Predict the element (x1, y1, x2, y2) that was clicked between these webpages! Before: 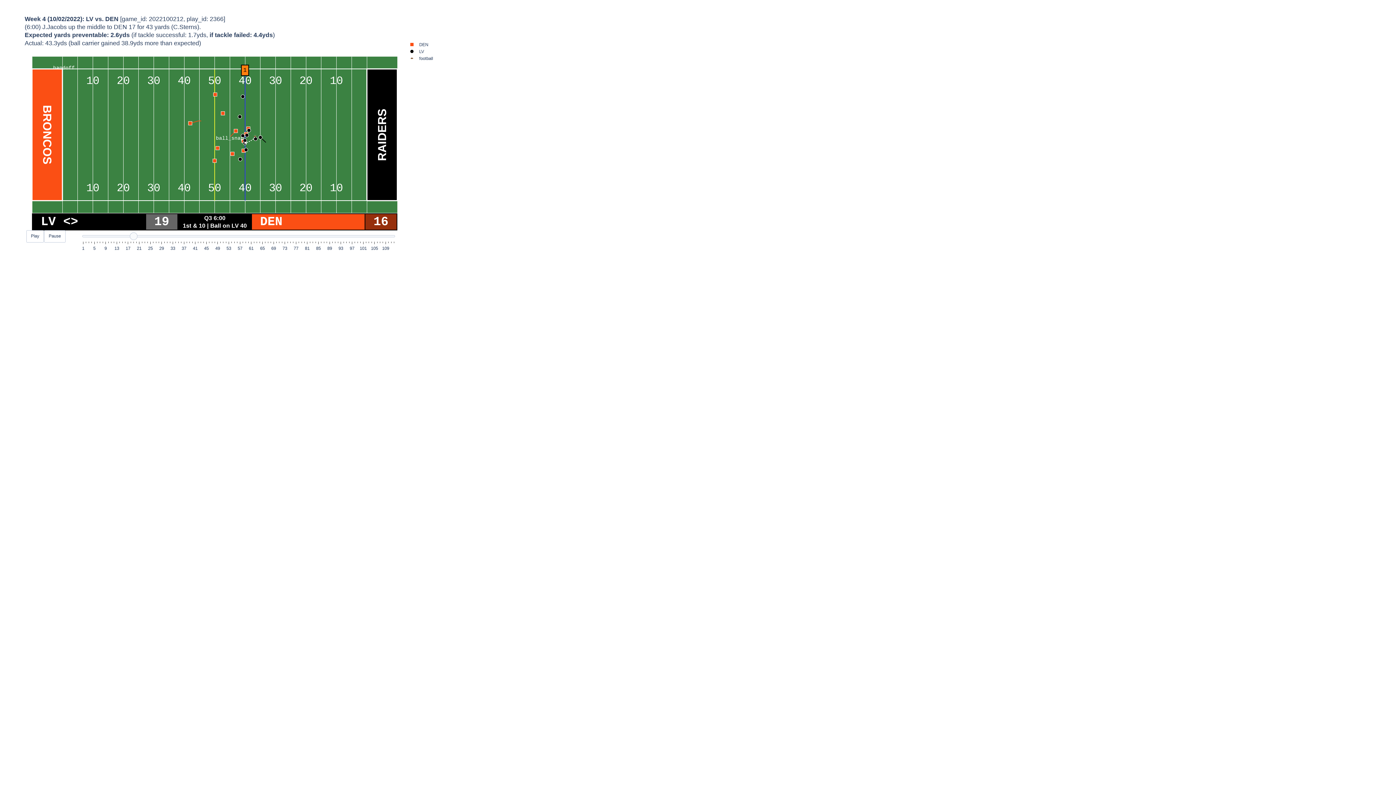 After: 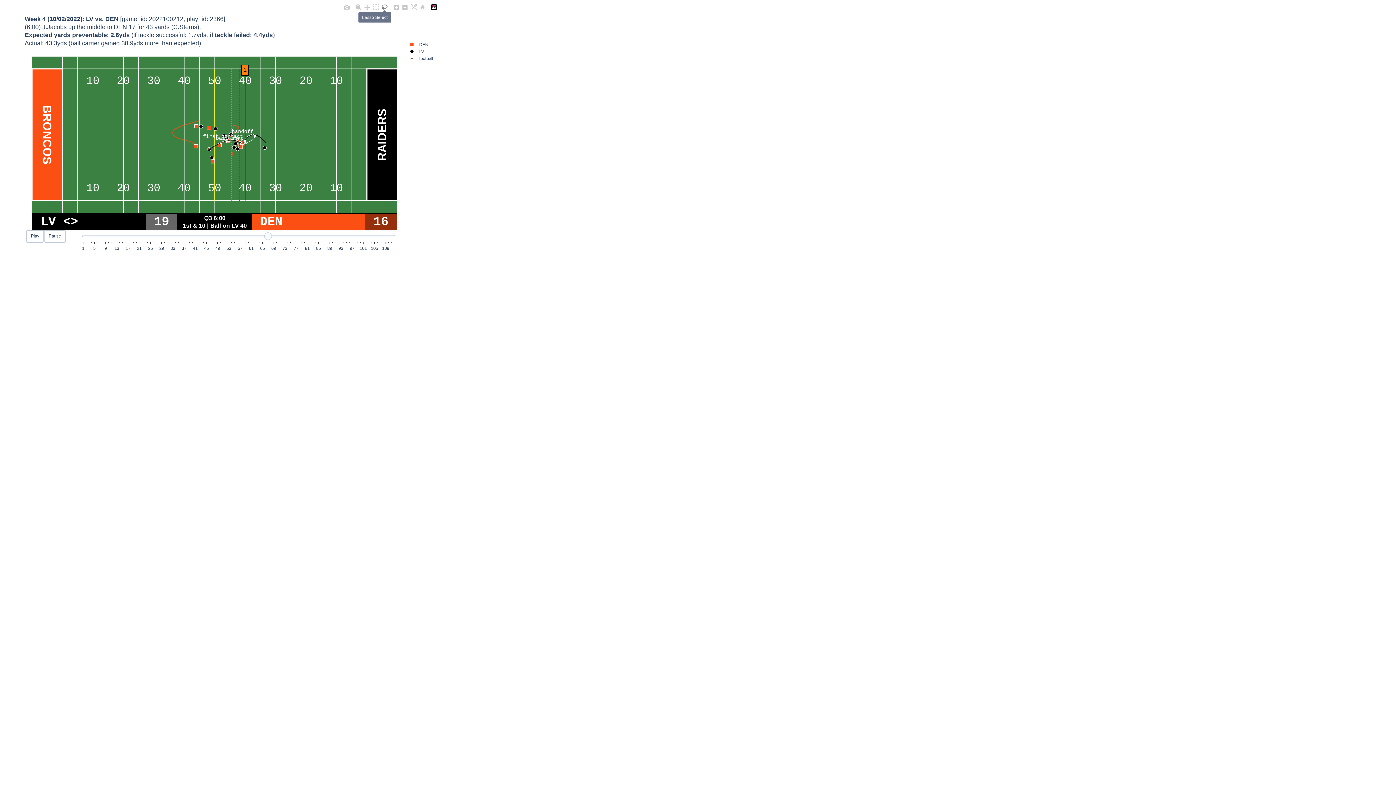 Action: bbox: (380, 3, 389, 11)